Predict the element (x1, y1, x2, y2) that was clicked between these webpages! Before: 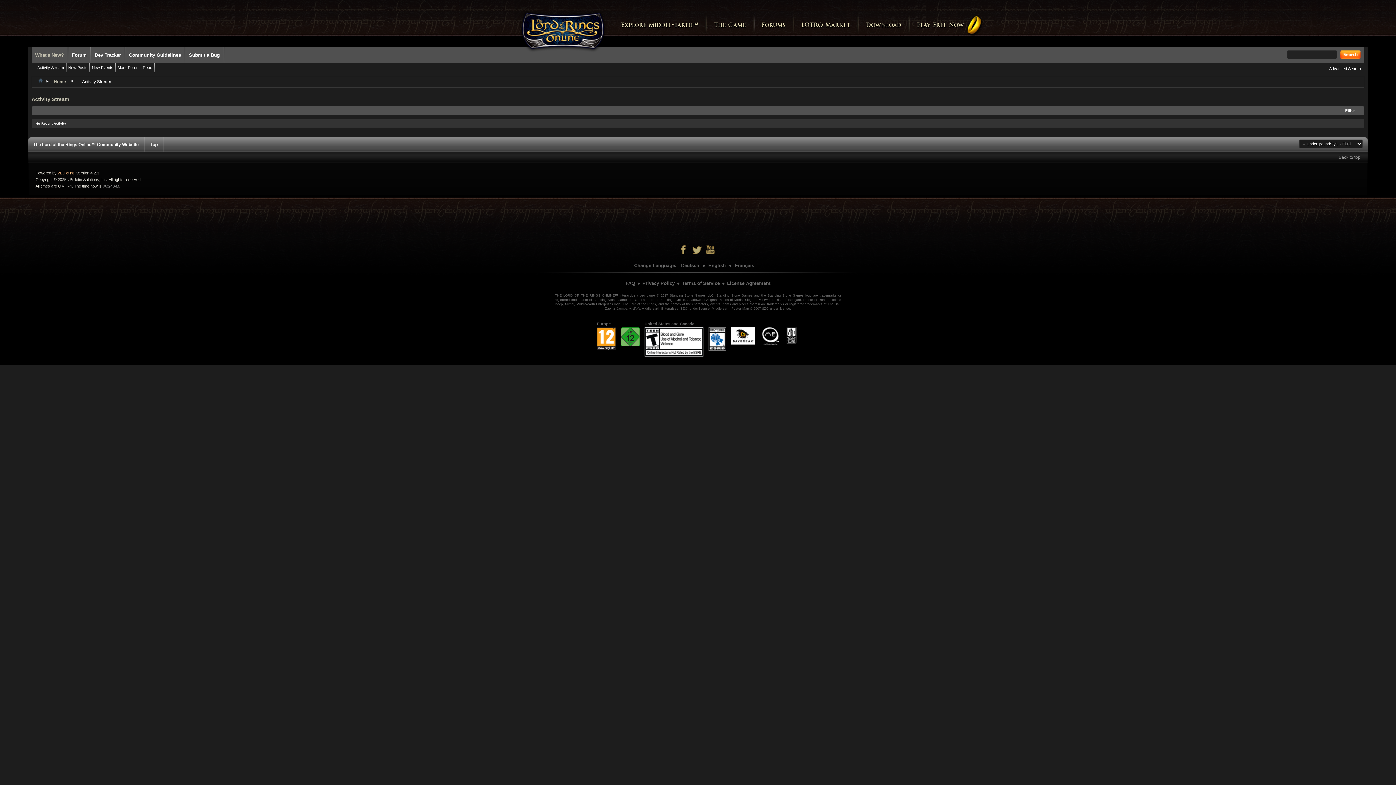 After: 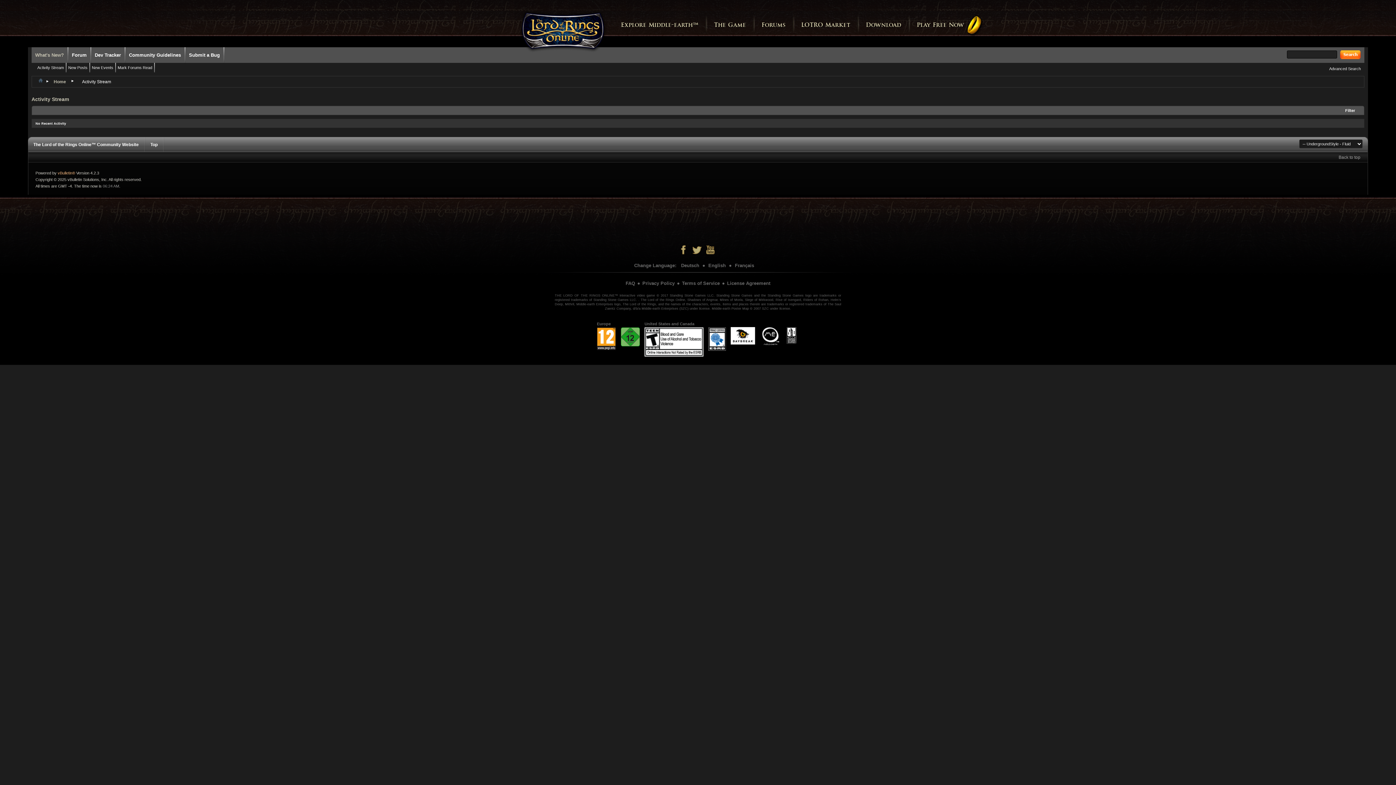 Action: bbox: (38, 78, 42, 83)